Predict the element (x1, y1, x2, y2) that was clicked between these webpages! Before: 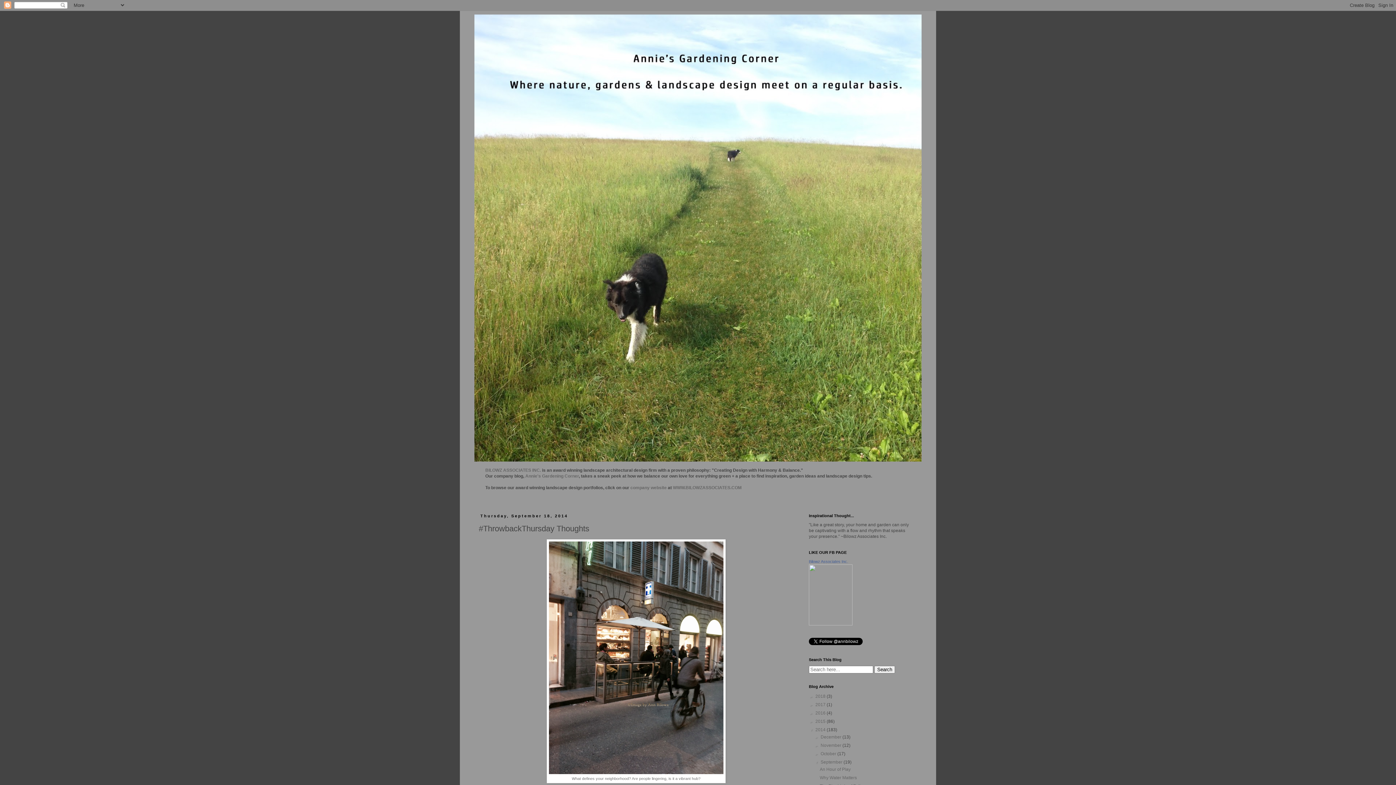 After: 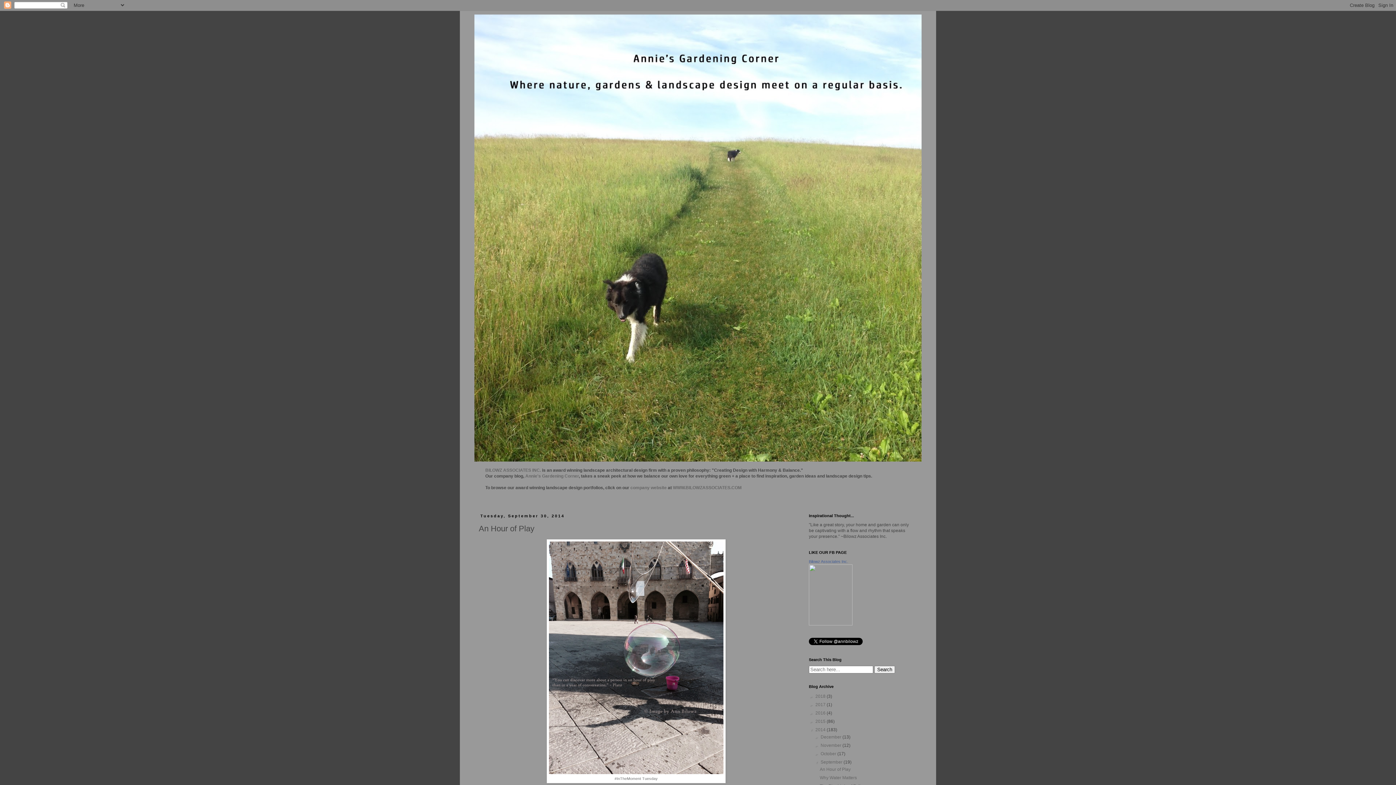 Action: label: An Hour of Play bbox: (819, 767, 850, 772)